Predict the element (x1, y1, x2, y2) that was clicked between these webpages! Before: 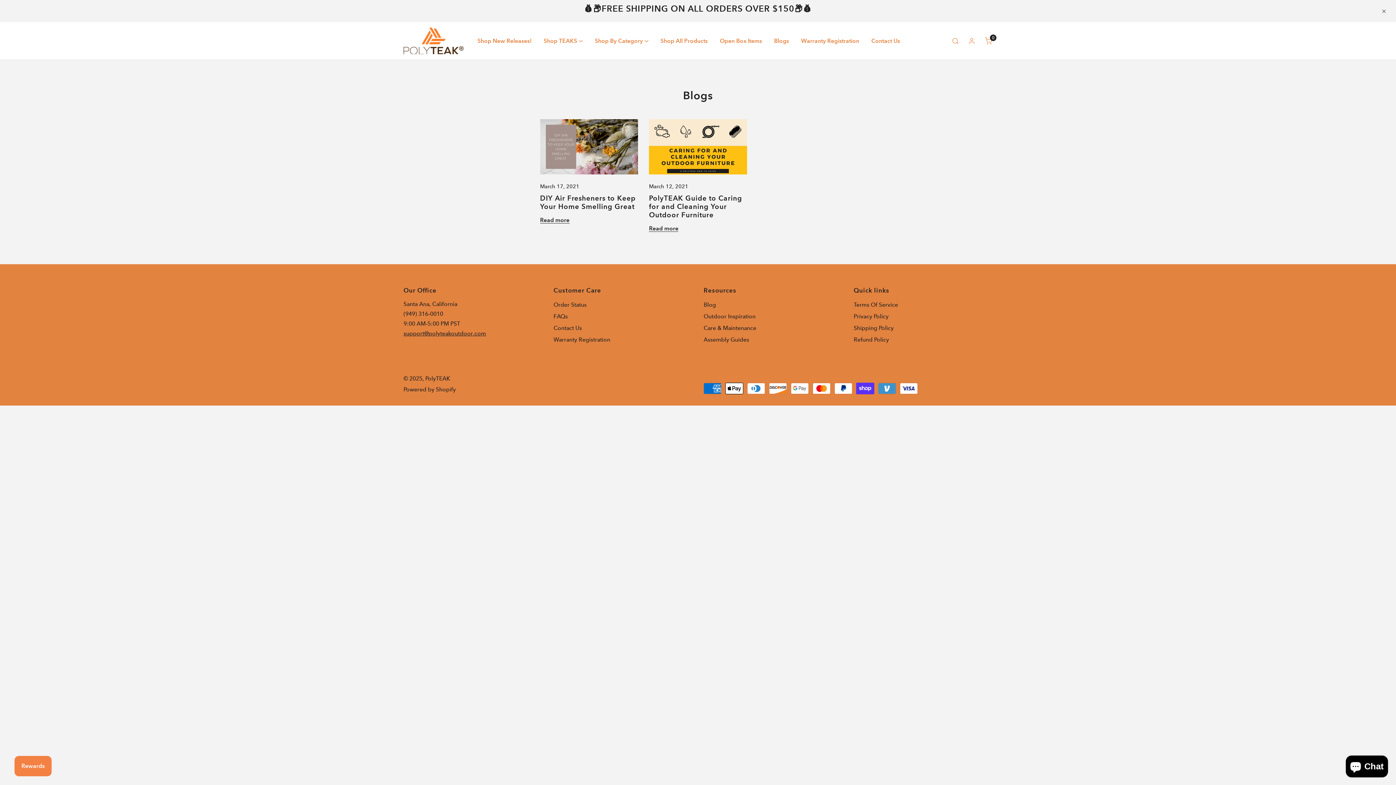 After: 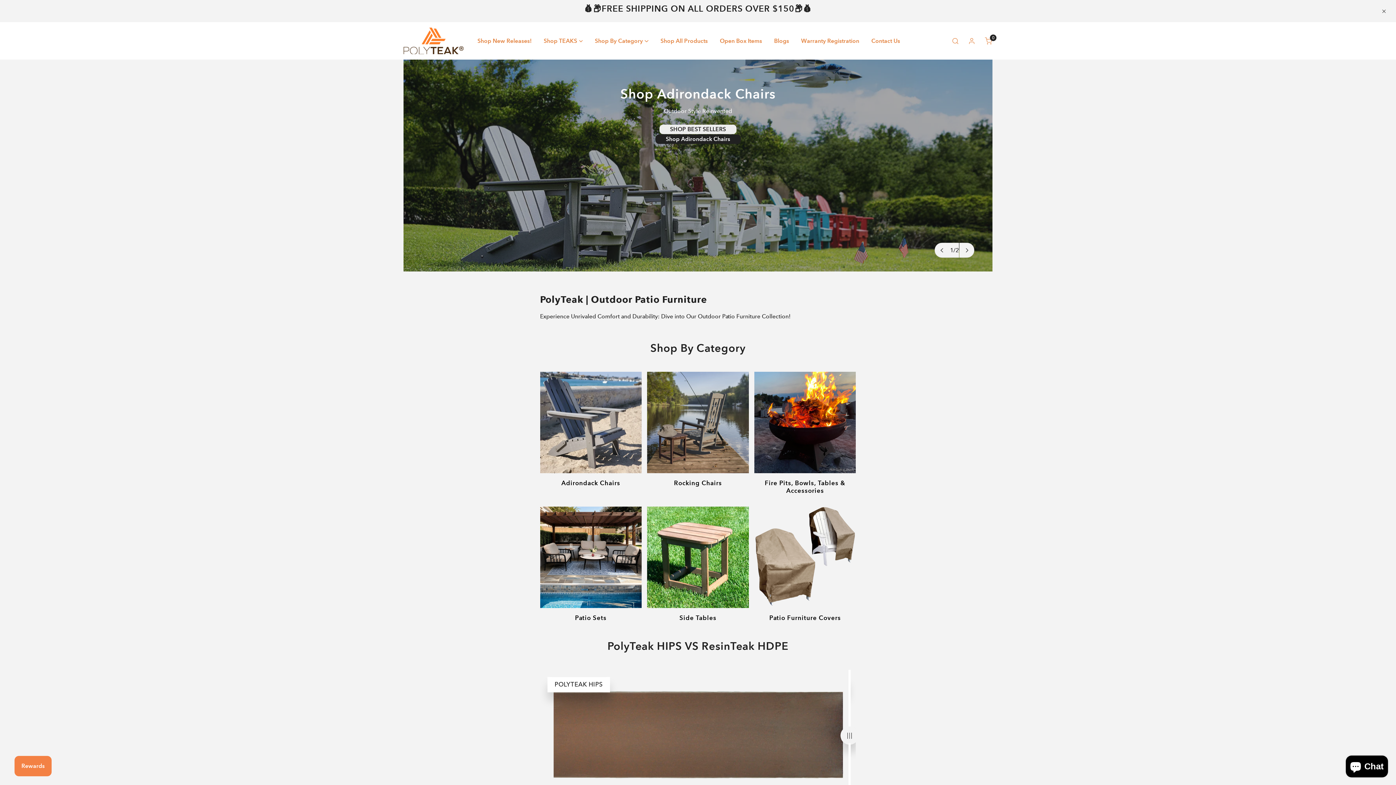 Action: bbox: (403, 27, 463, 54)